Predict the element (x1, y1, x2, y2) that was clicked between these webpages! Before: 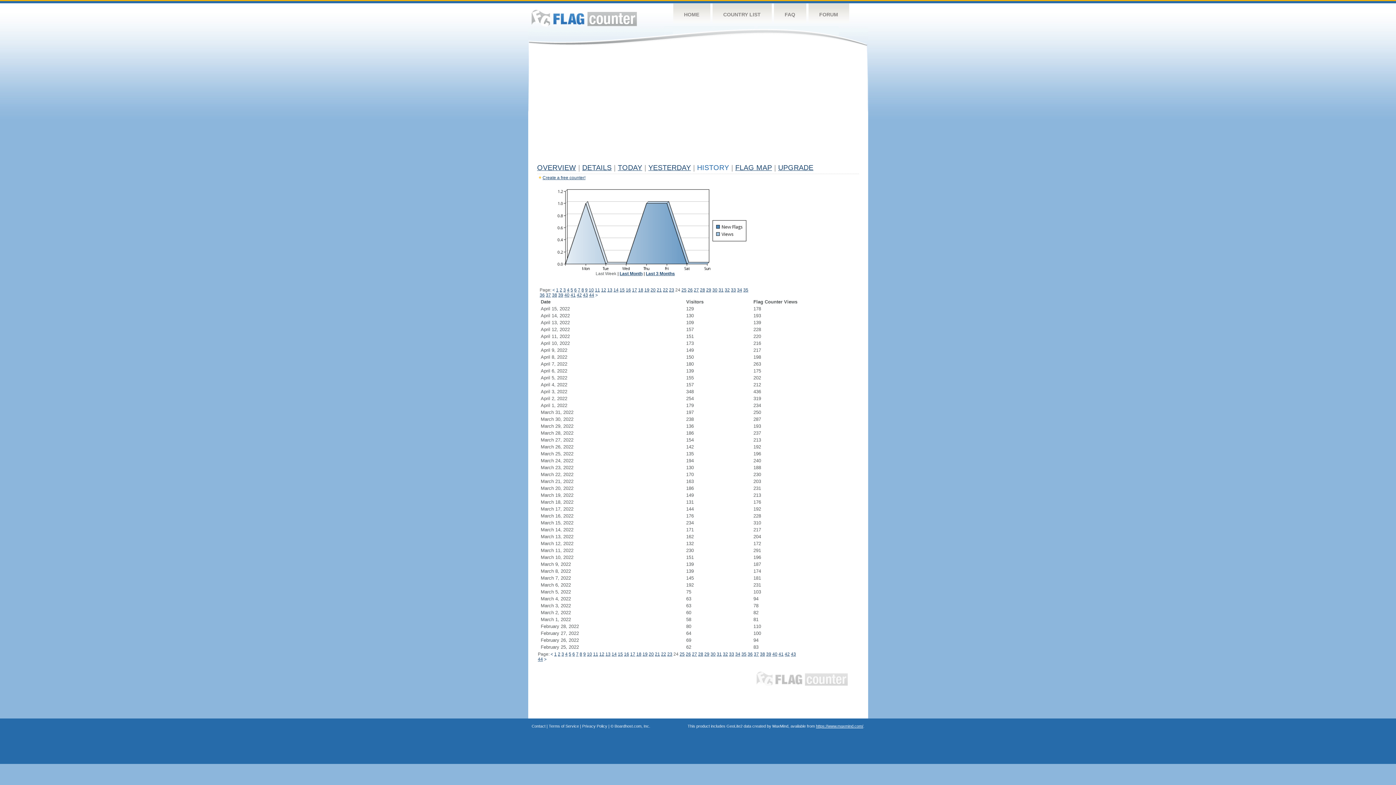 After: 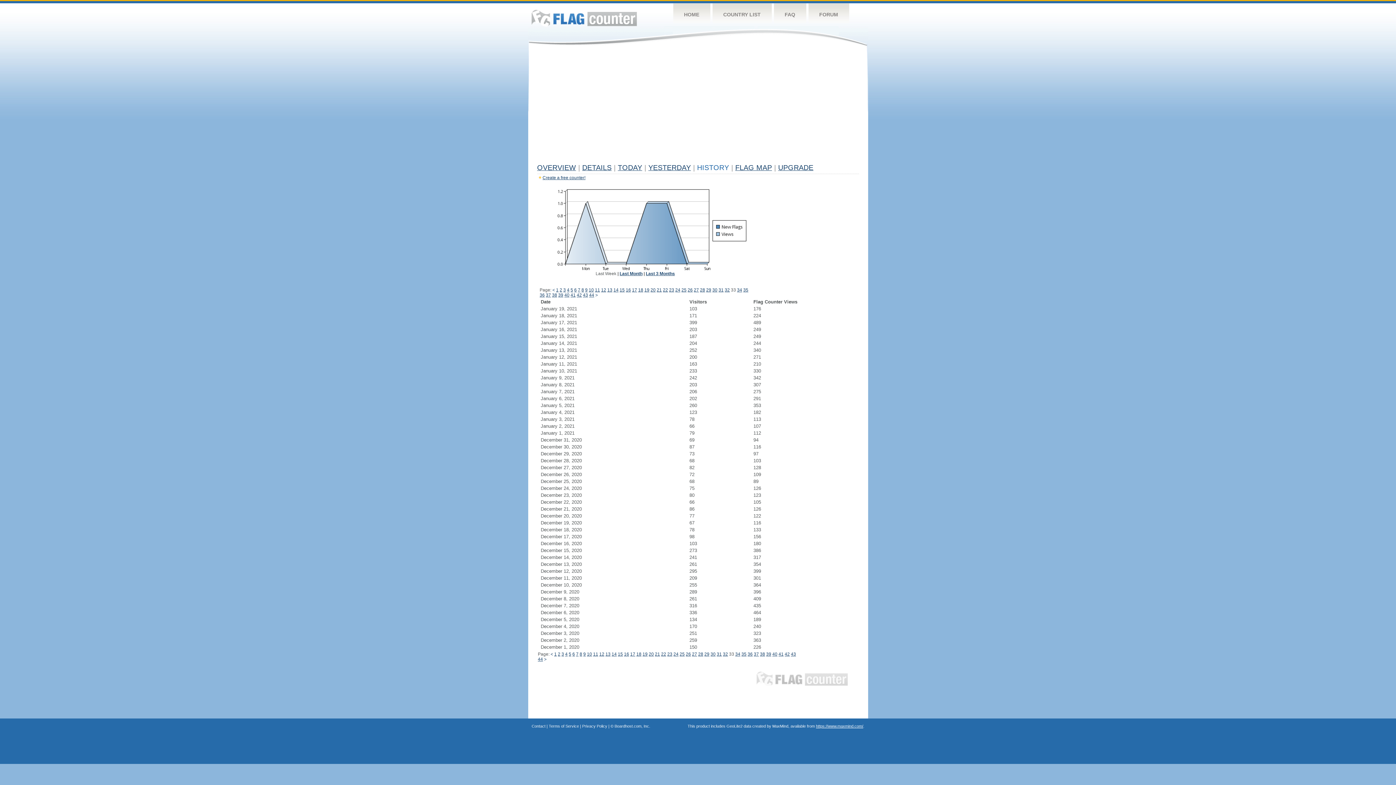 Action: label: 33 bbox: (731, 287, 736, 292)